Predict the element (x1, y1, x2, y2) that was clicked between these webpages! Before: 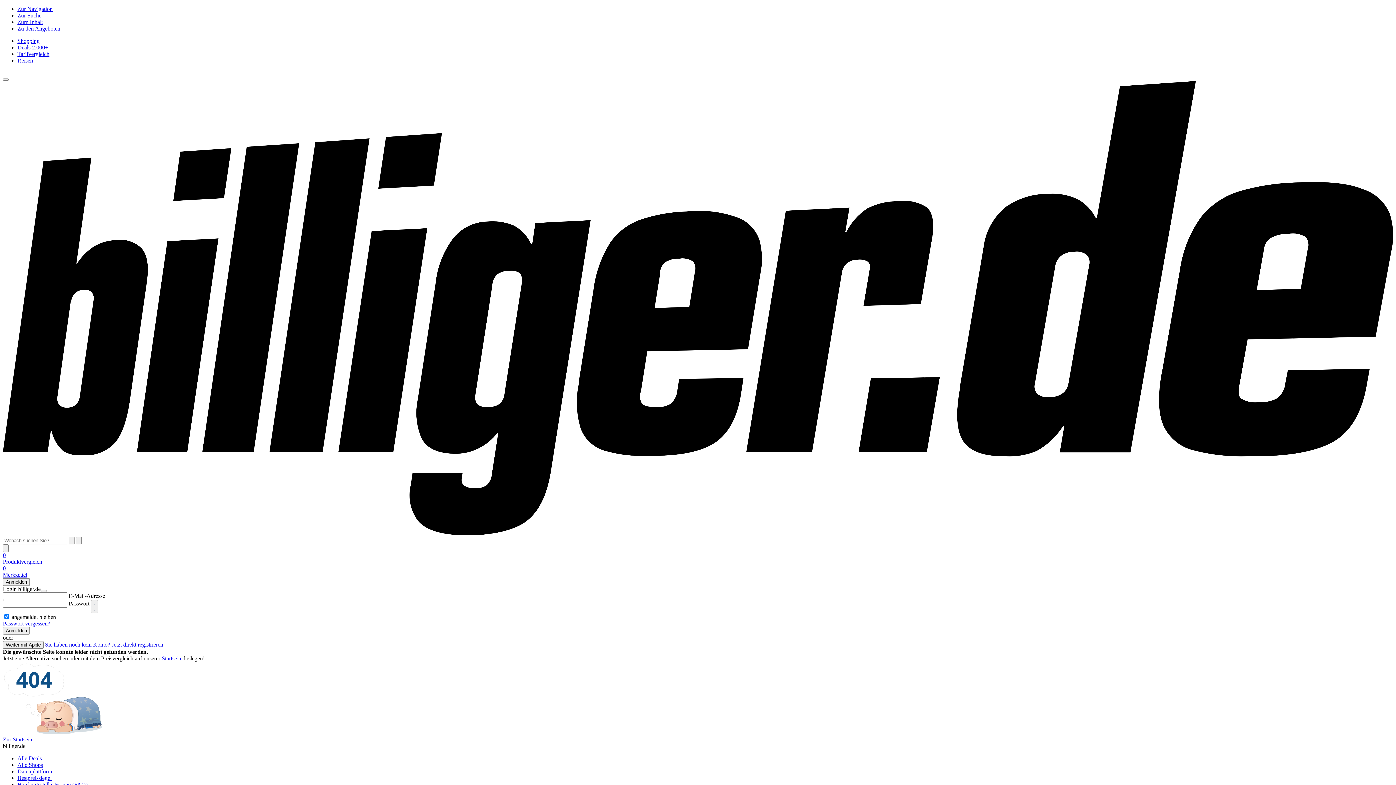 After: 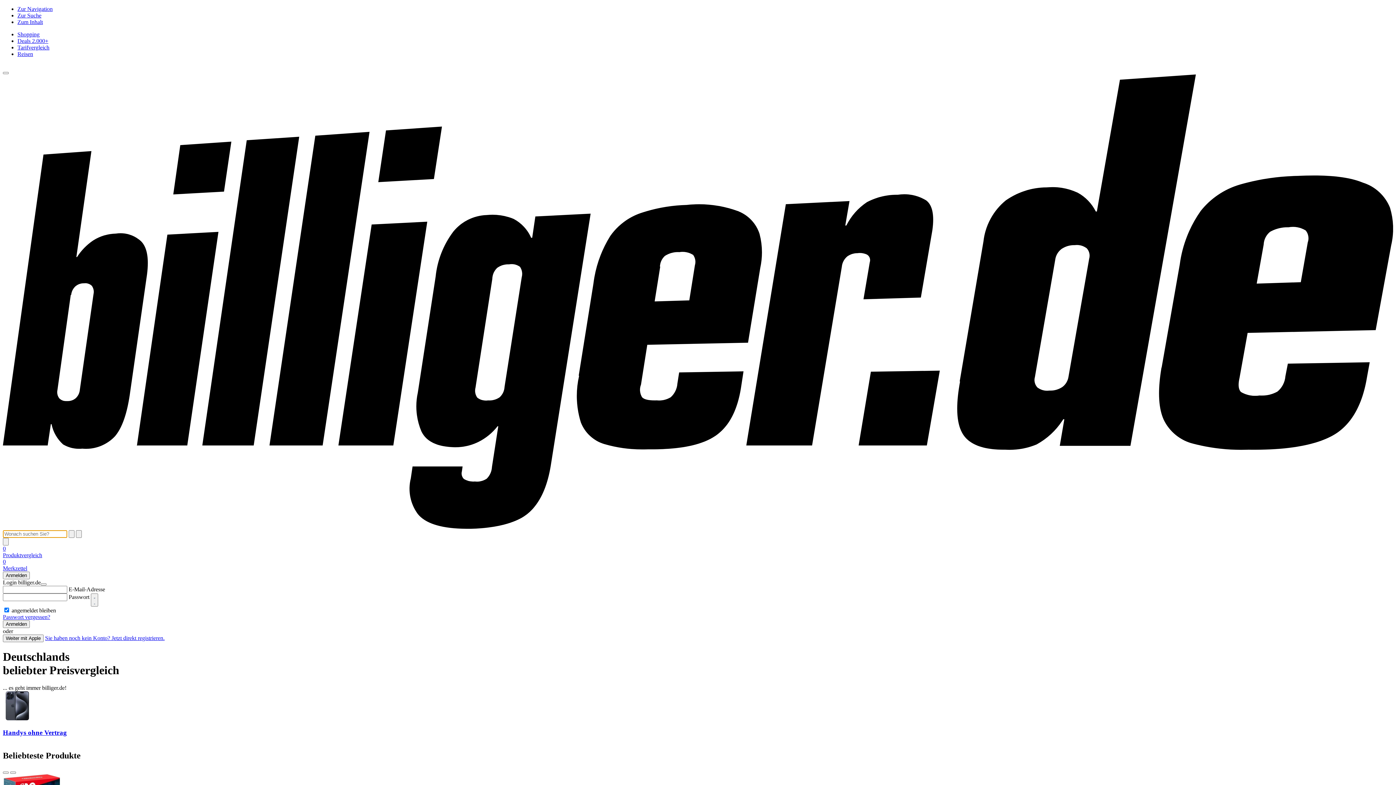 Action: bbox: (161, 655, 182, 661) label: Startseite